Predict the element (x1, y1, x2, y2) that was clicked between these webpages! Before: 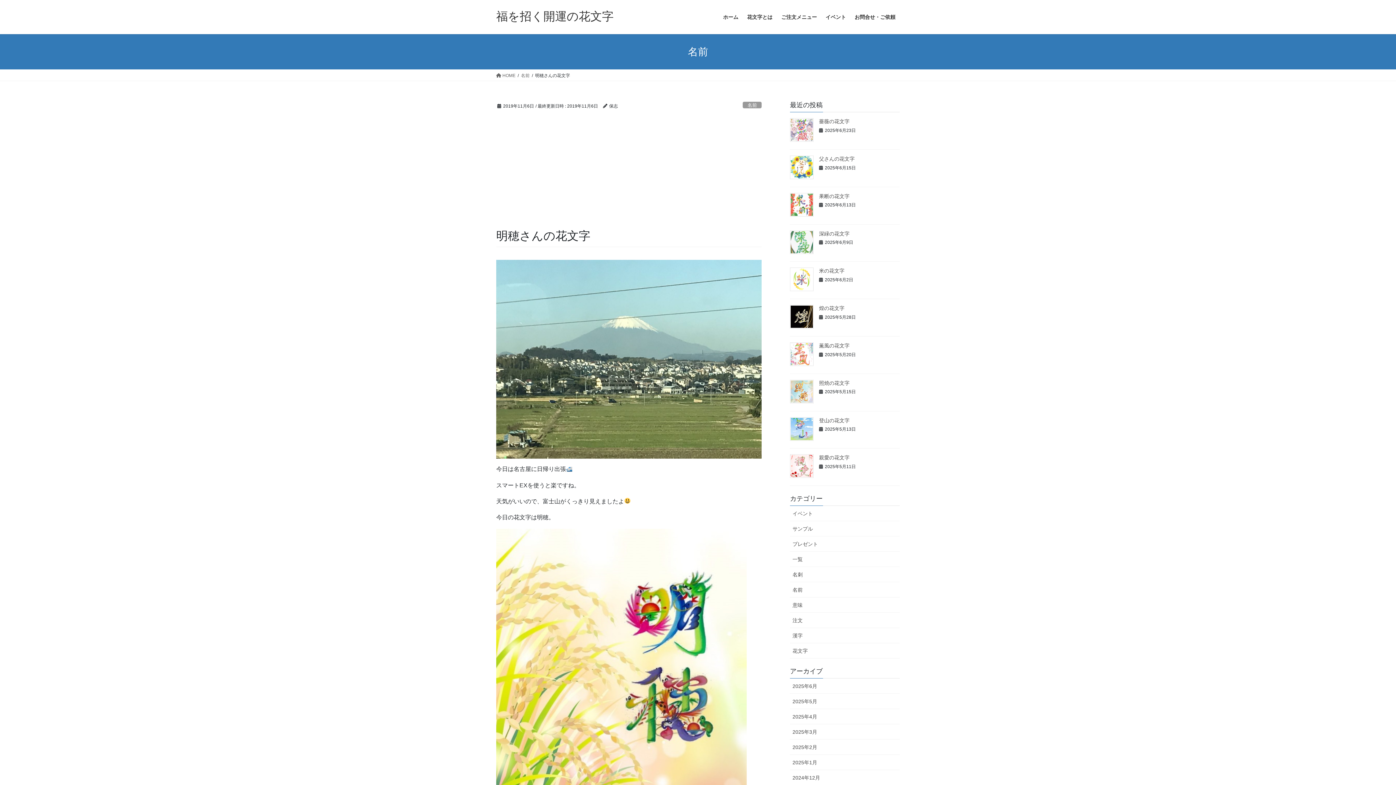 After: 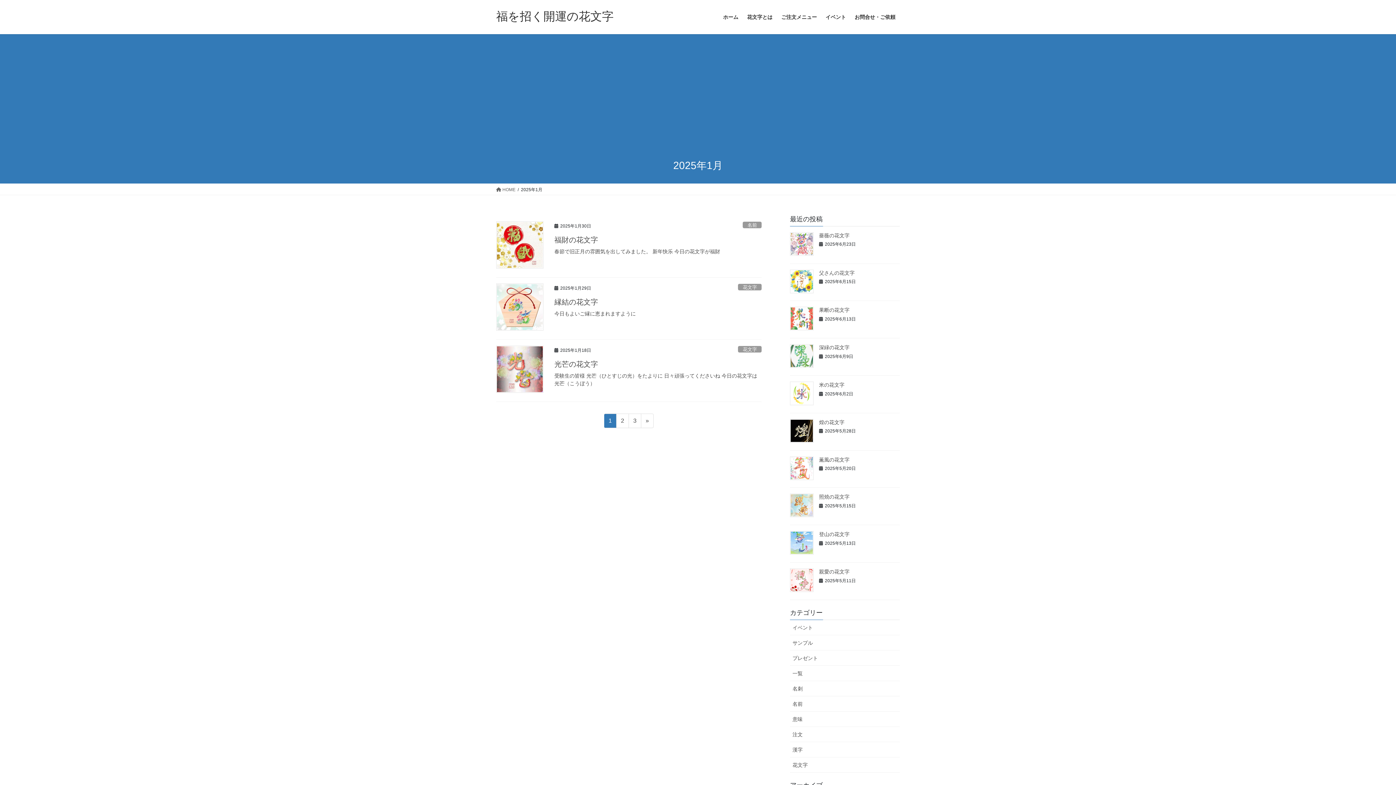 Action: bbox: (790, 755, 900, 770) label: 2025年1月